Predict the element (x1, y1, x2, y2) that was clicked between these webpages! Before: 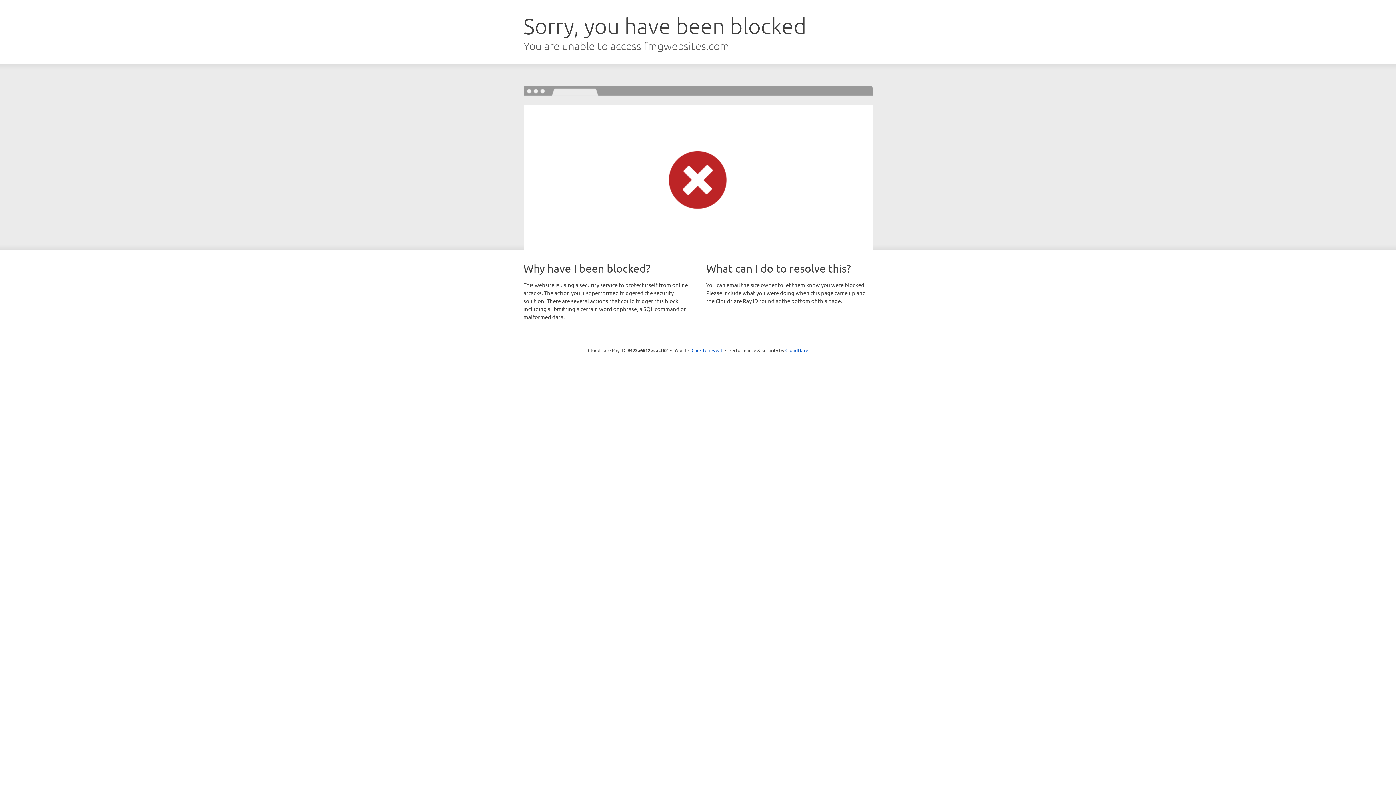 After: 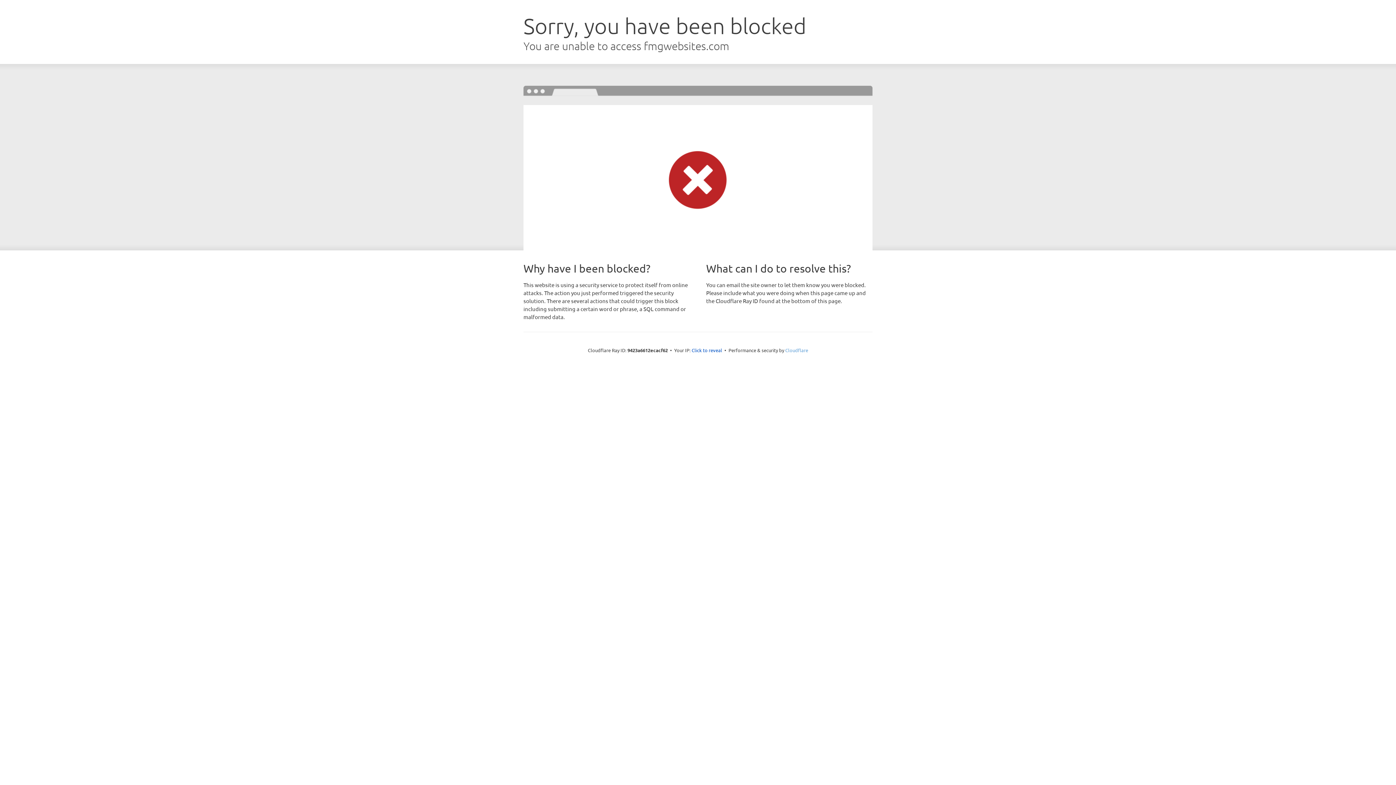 Action: bbox: (785, 347, 808, 353) label: Cloudflare